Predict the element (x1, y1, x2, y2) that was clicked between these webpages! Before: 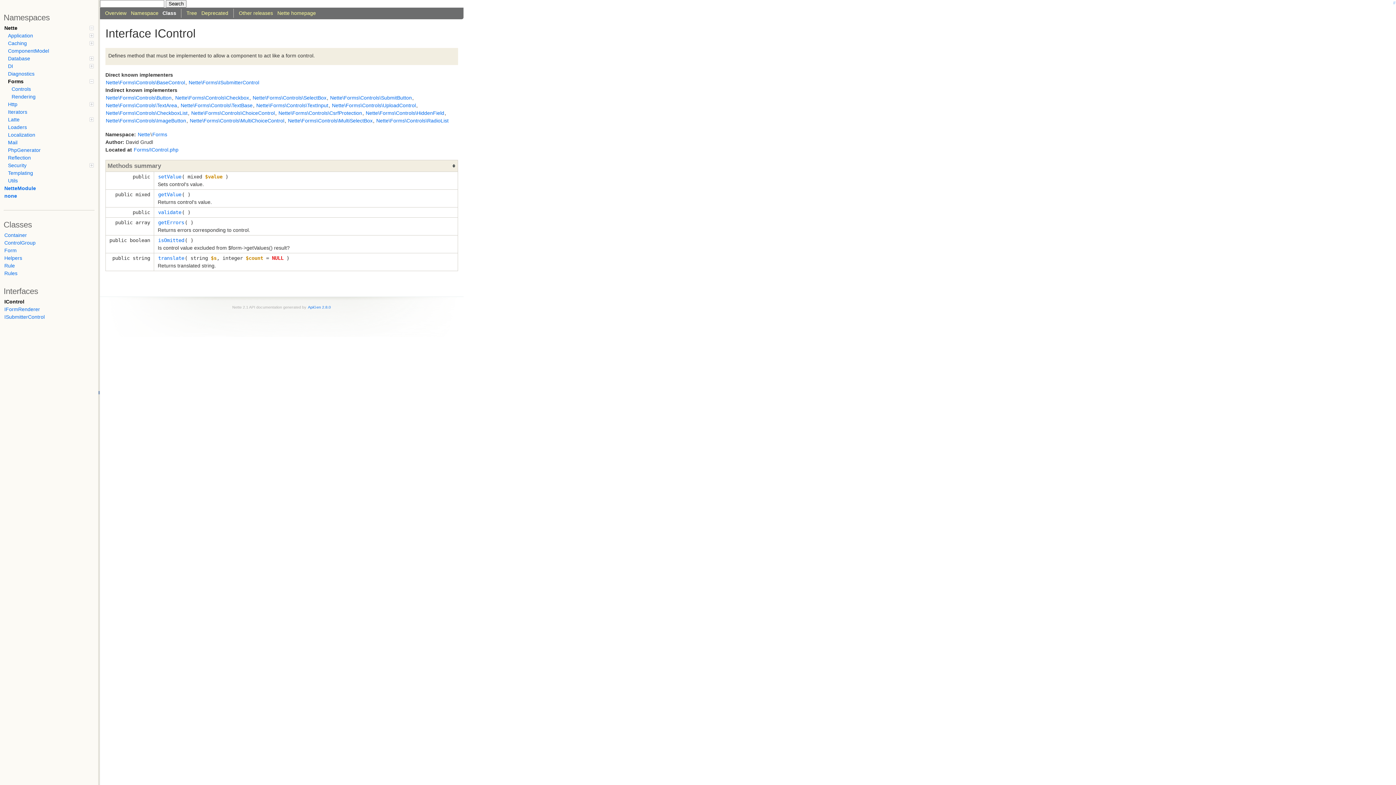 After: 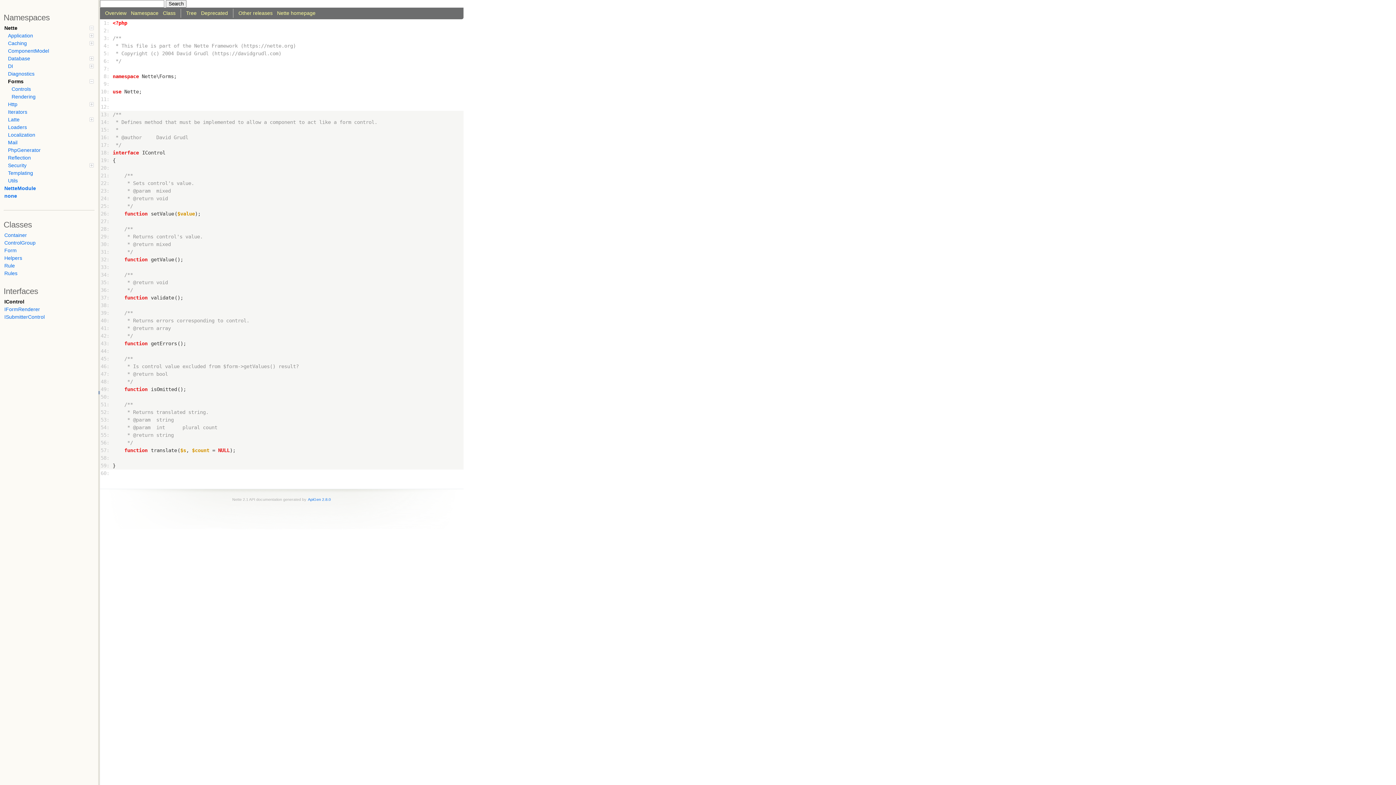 Action: bbox: (133, 145, 178, 153) label: Forms/IControl.php